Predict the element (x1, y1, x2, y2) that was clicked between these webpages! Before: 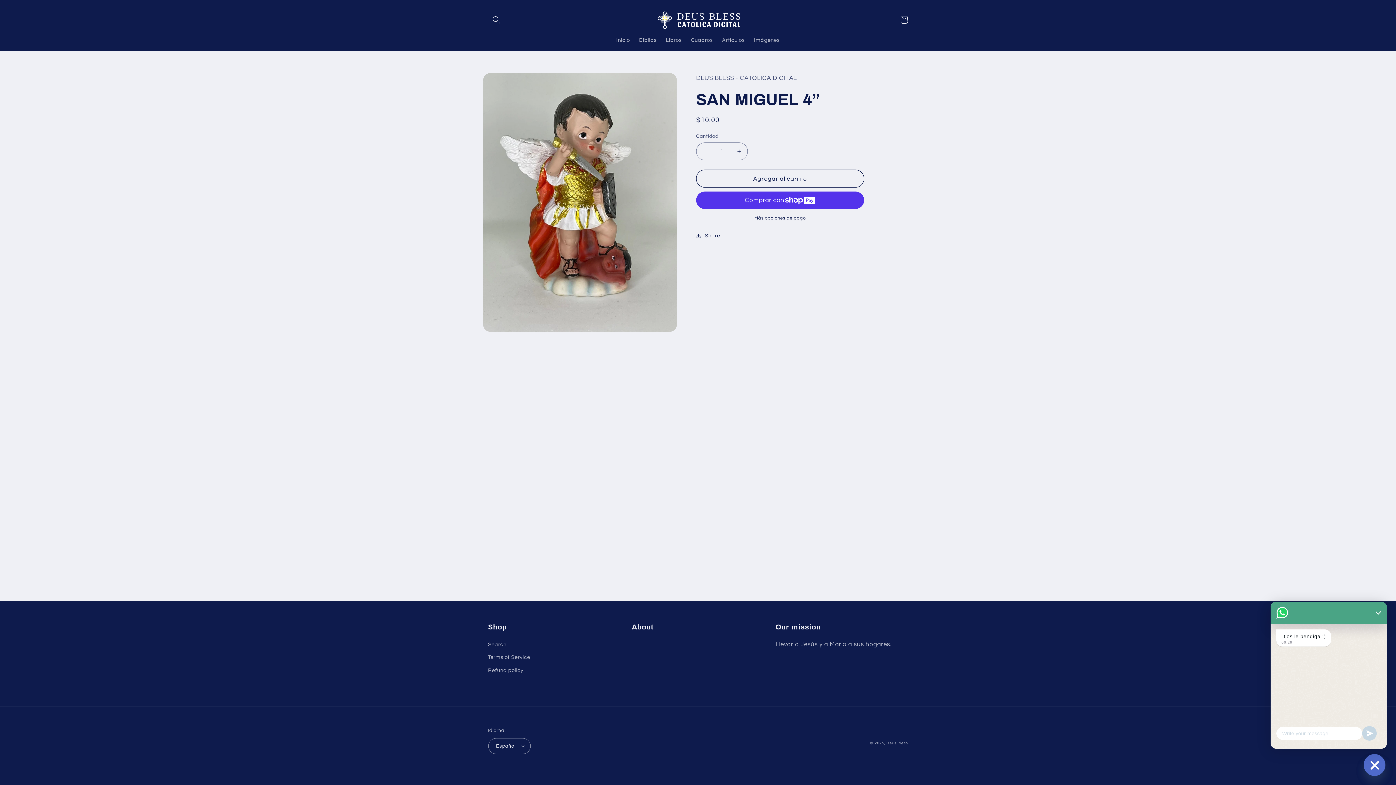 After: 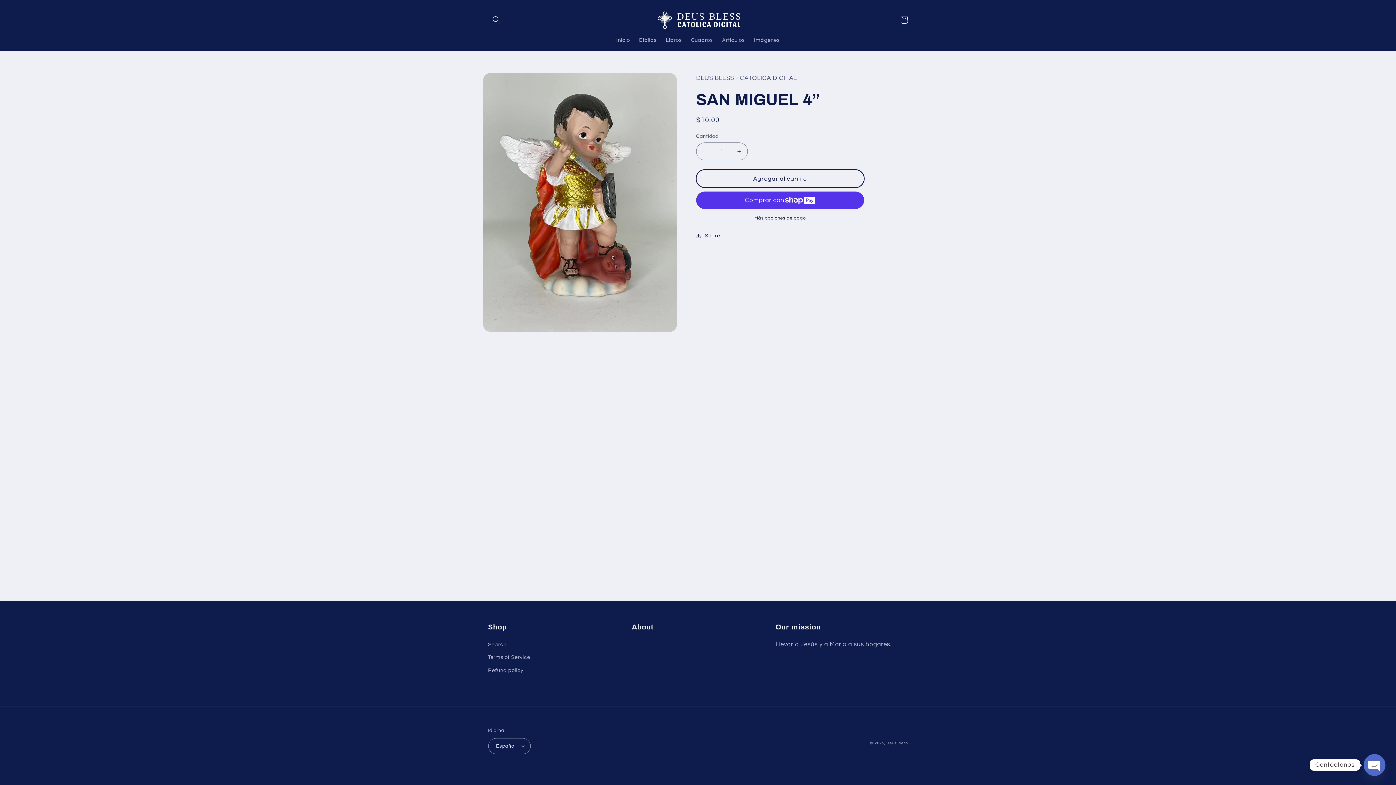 Action: label: Agregar al carrito bbox: (696, 169, 864, 187)